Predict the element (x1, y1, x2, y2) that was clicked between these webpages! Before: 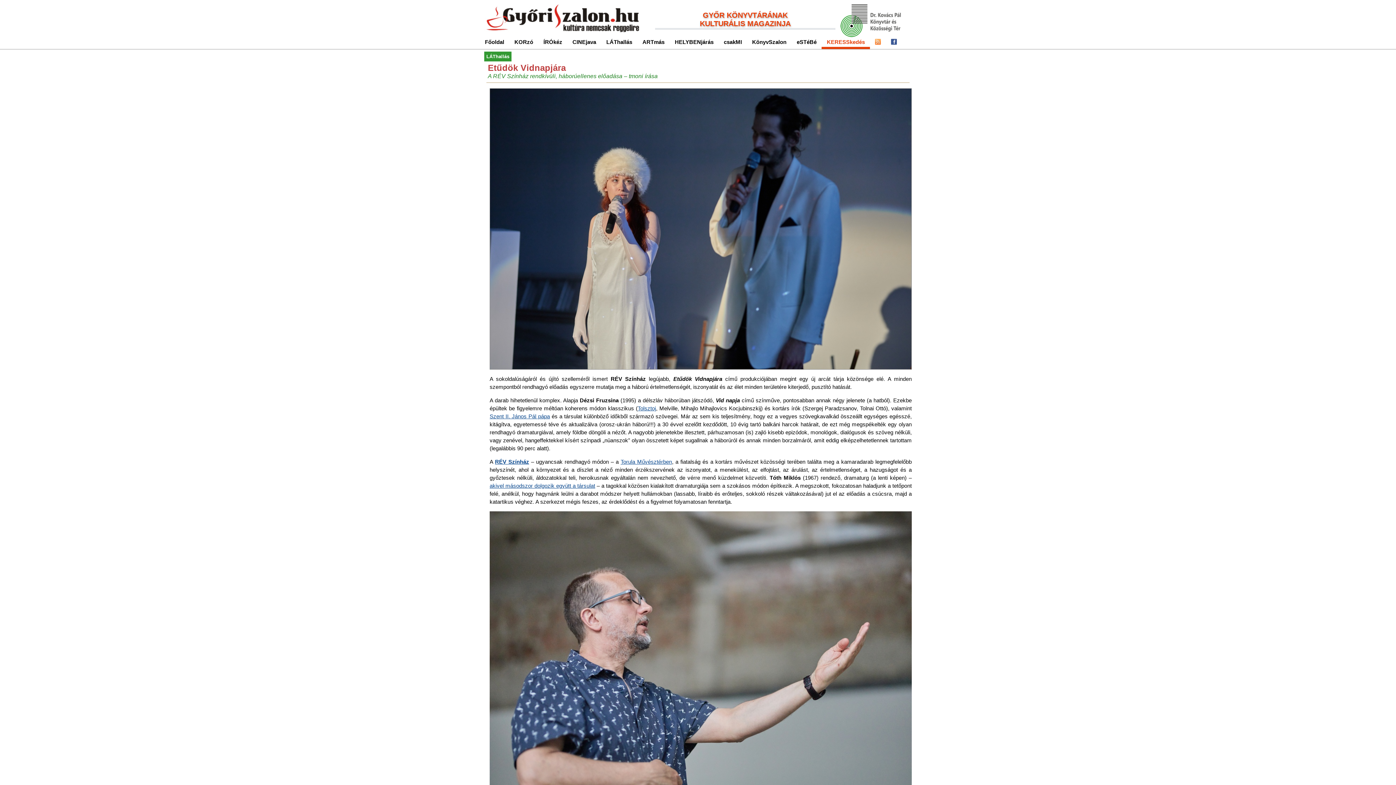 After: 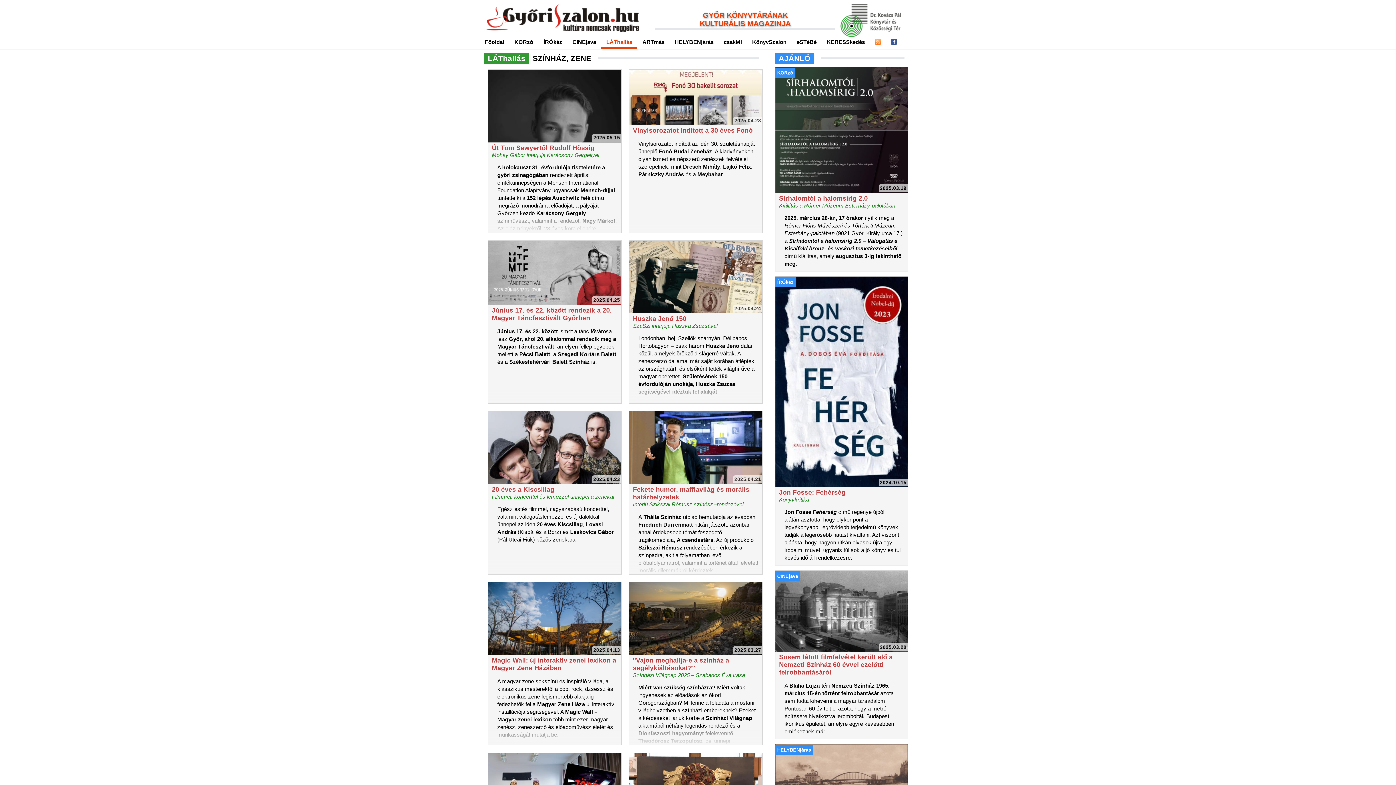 Action: label: LÁThallás bbox: (601, 38, 637, 46)